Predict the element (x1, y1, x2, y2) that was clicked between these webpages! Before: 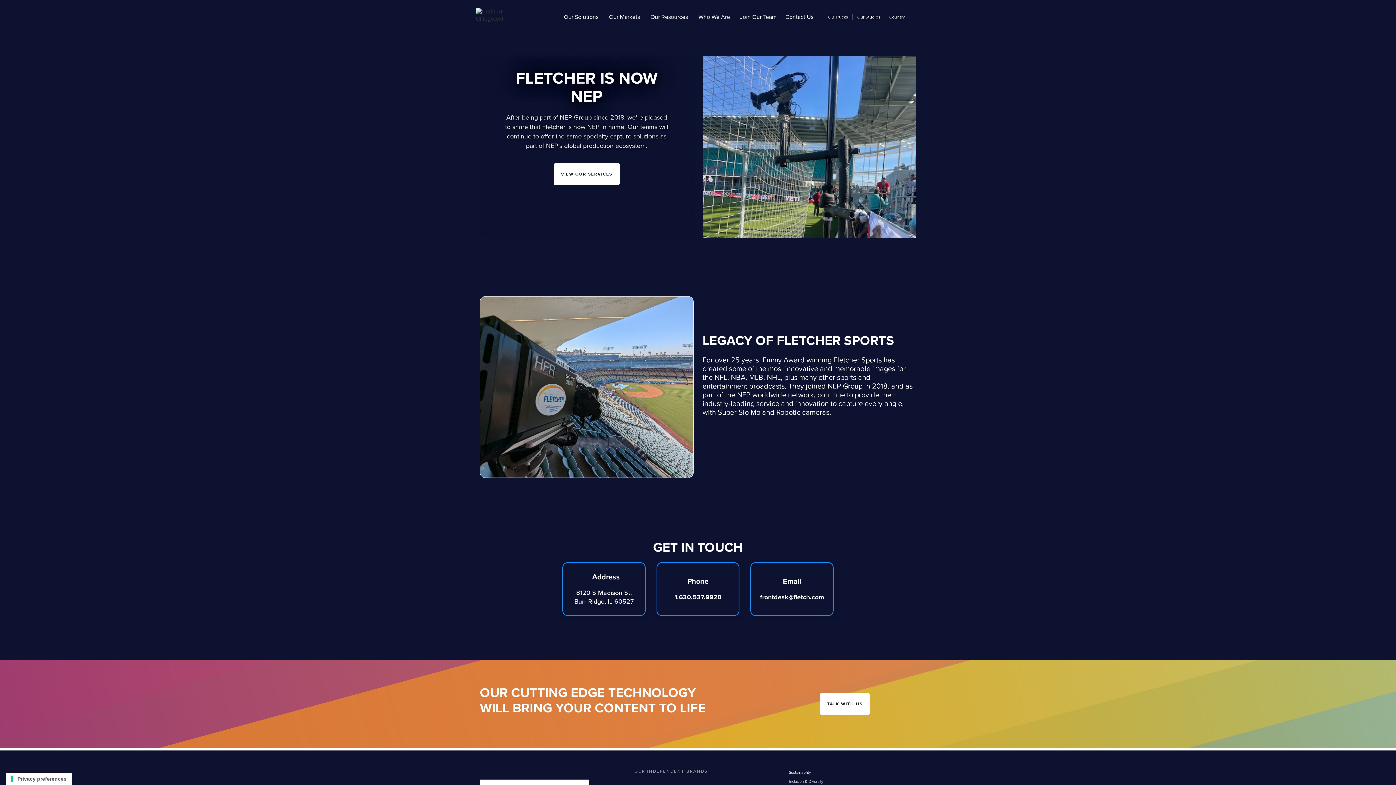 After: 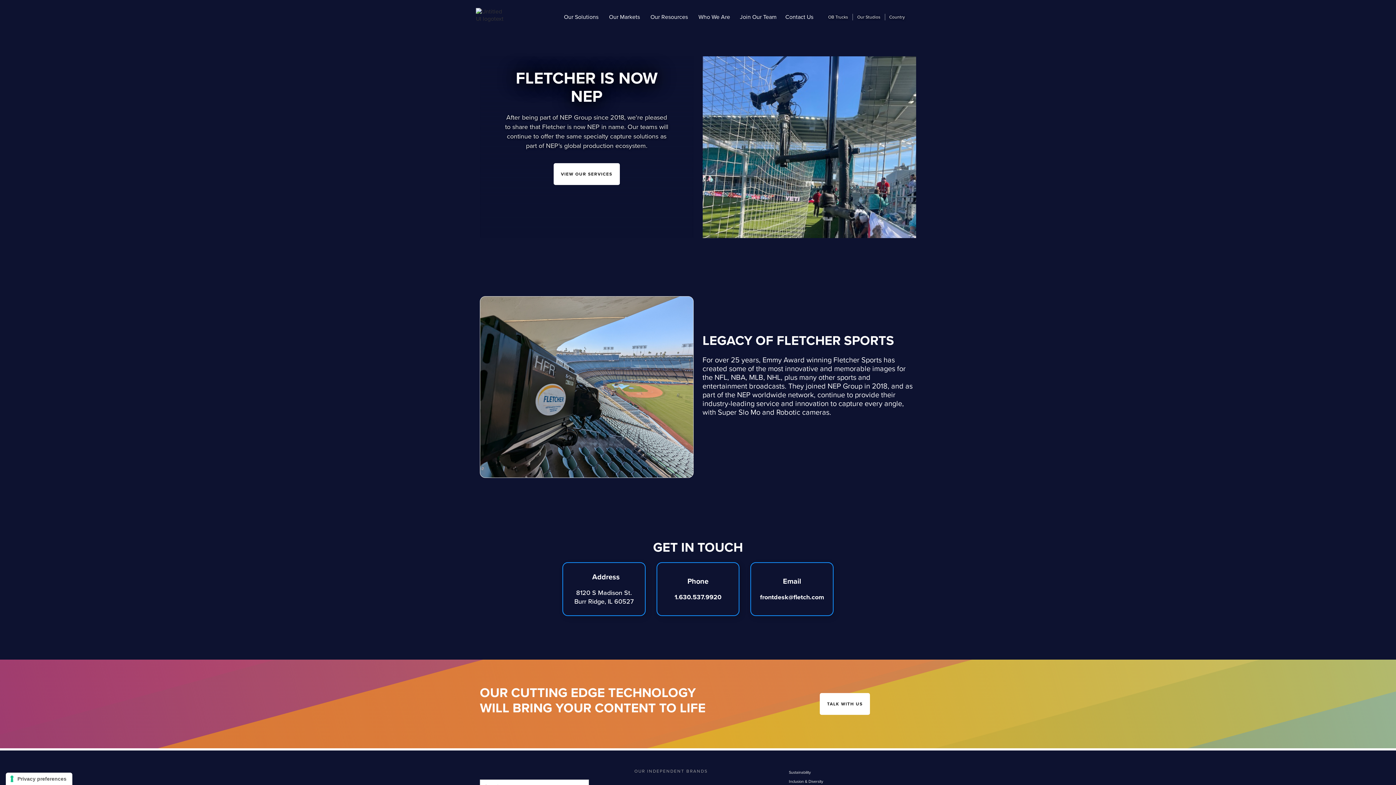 Action: bbox: (885, 4, 910, 29) label: Country